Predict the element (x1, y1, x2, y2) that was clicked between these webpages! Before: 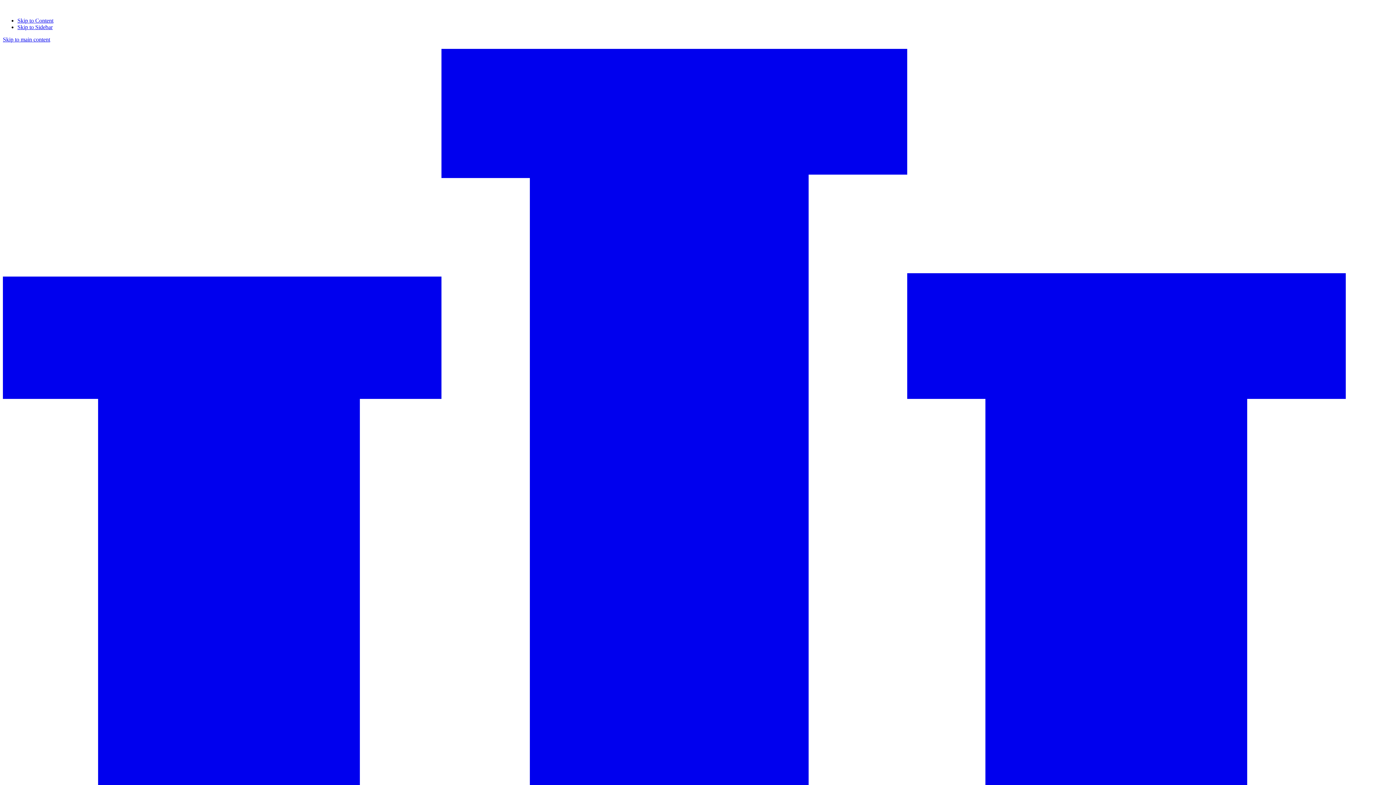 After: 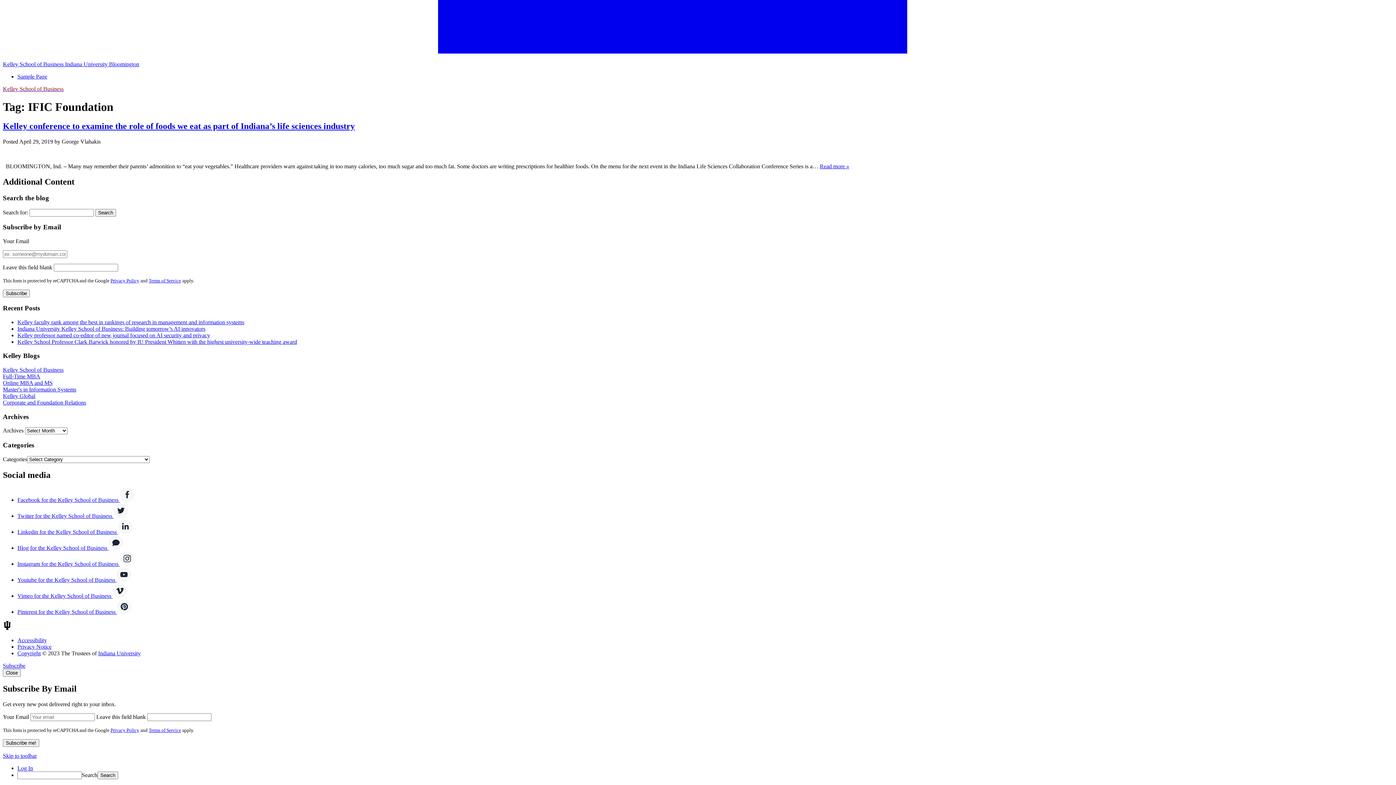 Action: bbox: (17, 17, 53, 23) label: Skip to Content